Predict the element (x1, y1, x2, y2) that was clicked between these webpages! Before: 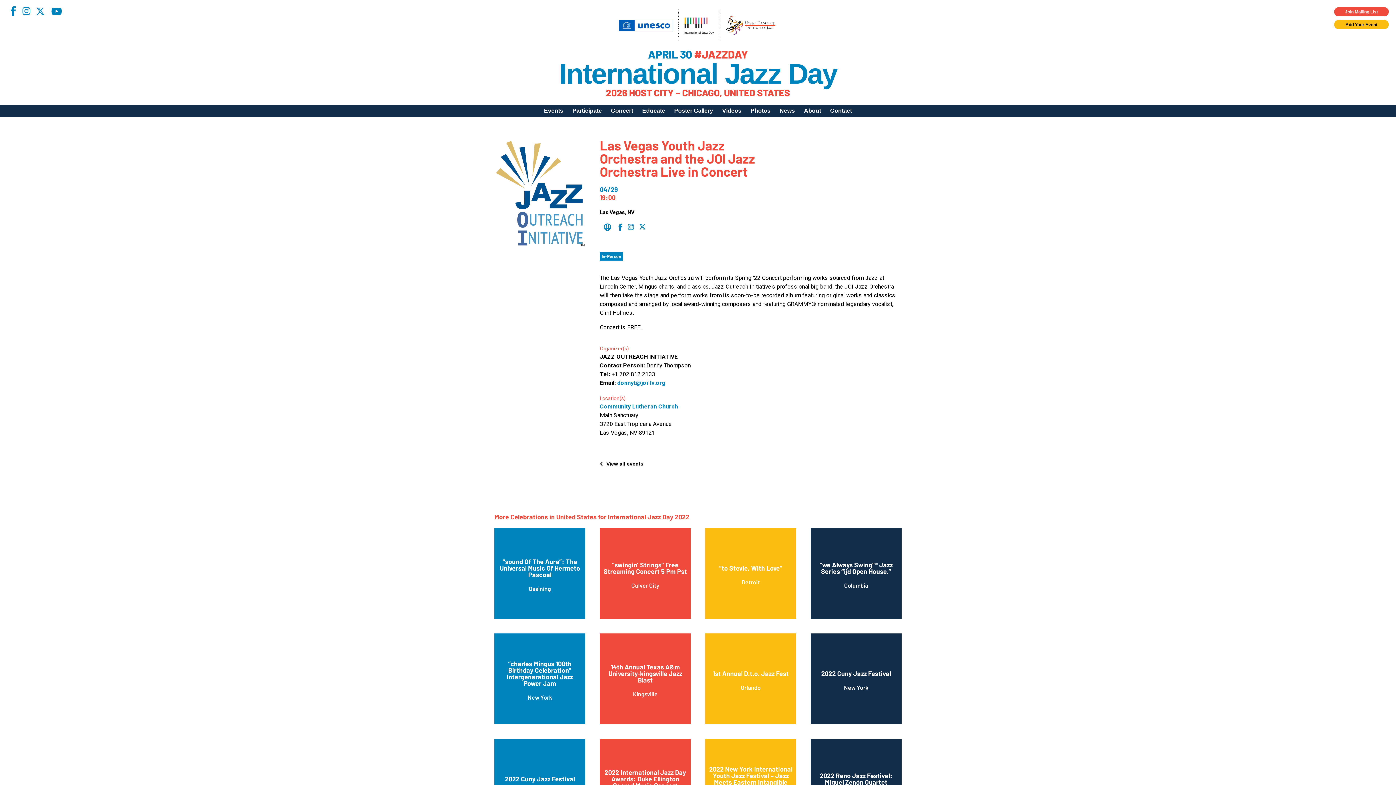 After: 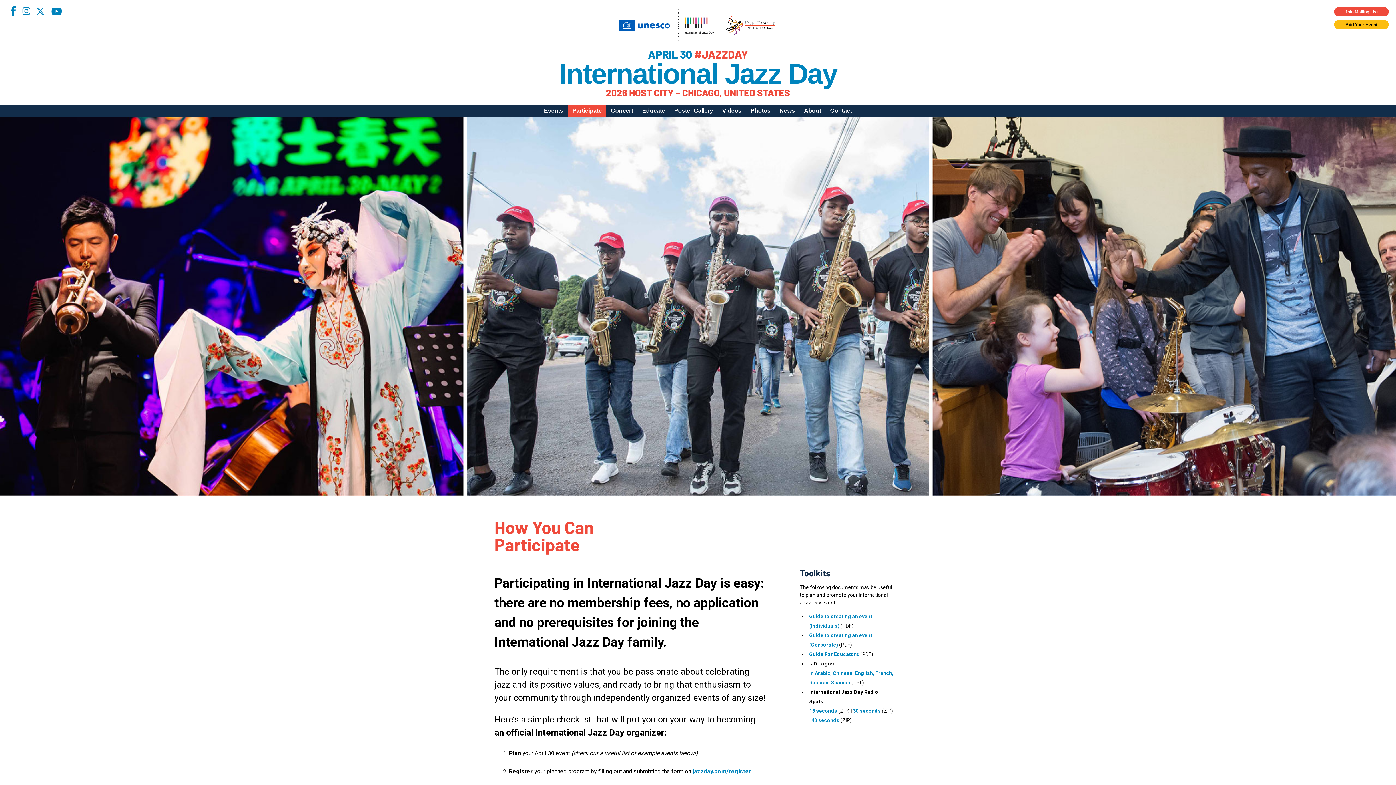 Action: bbox: (568, 104, 606, 117) label: Participate